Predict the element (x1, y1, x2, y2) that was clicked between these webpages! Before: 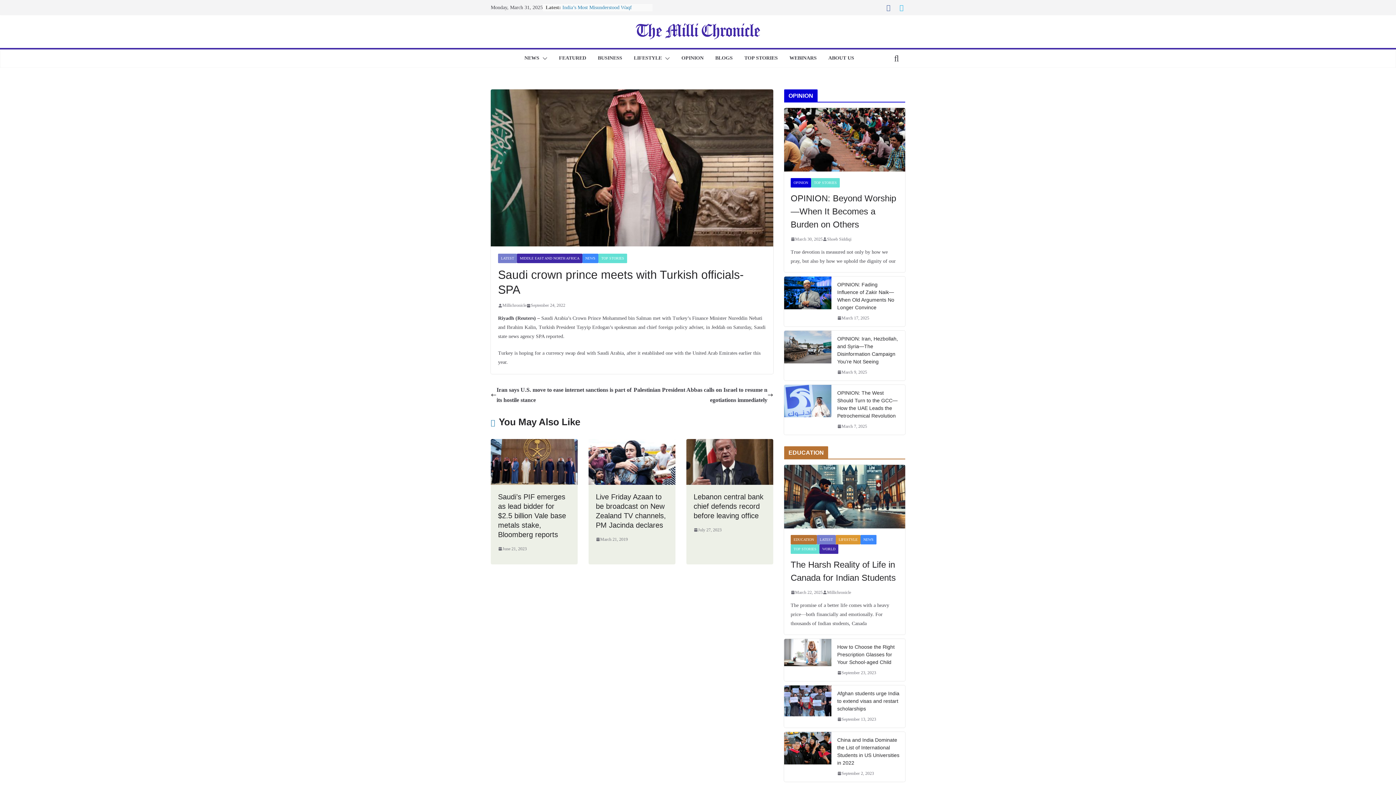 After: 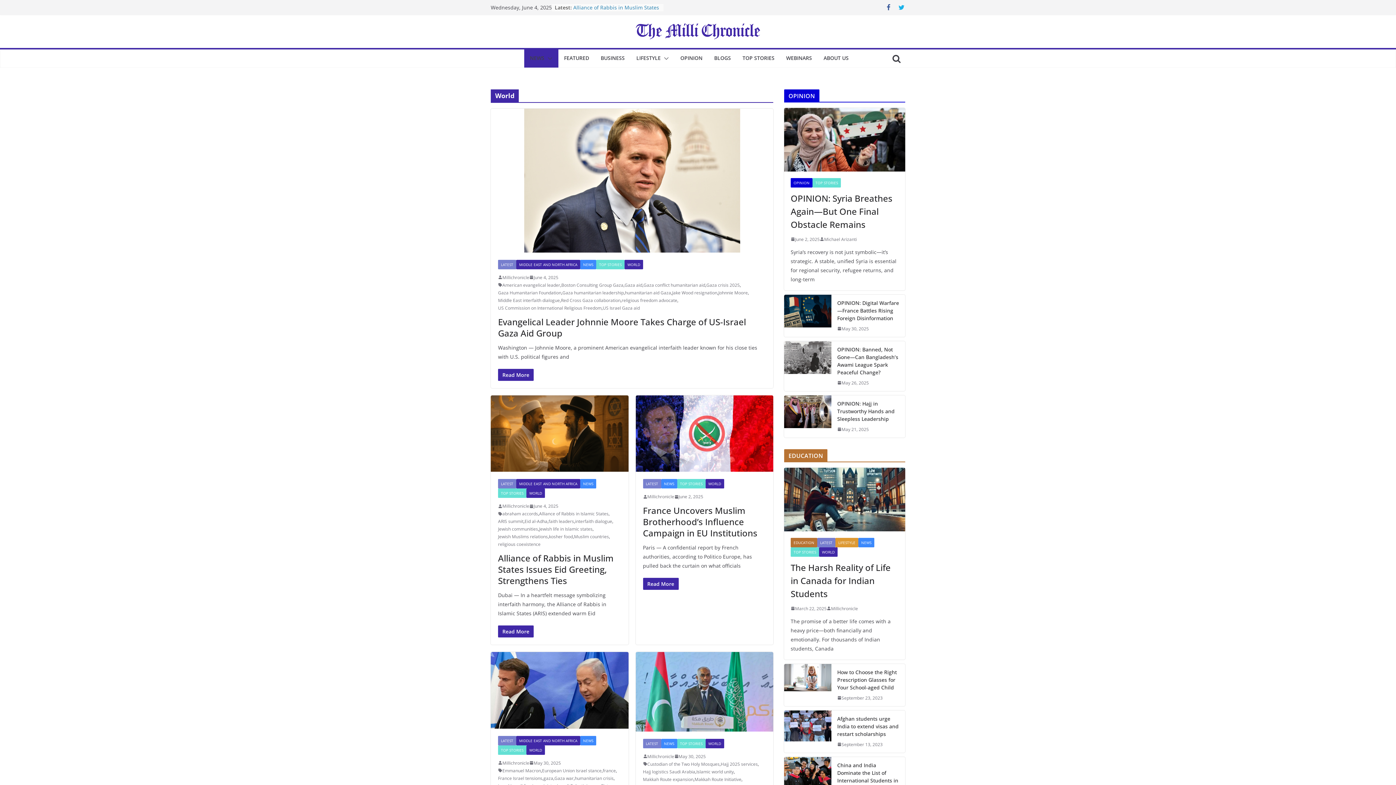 Action: bbox: (819, 544, 838, 554) label: WORLD